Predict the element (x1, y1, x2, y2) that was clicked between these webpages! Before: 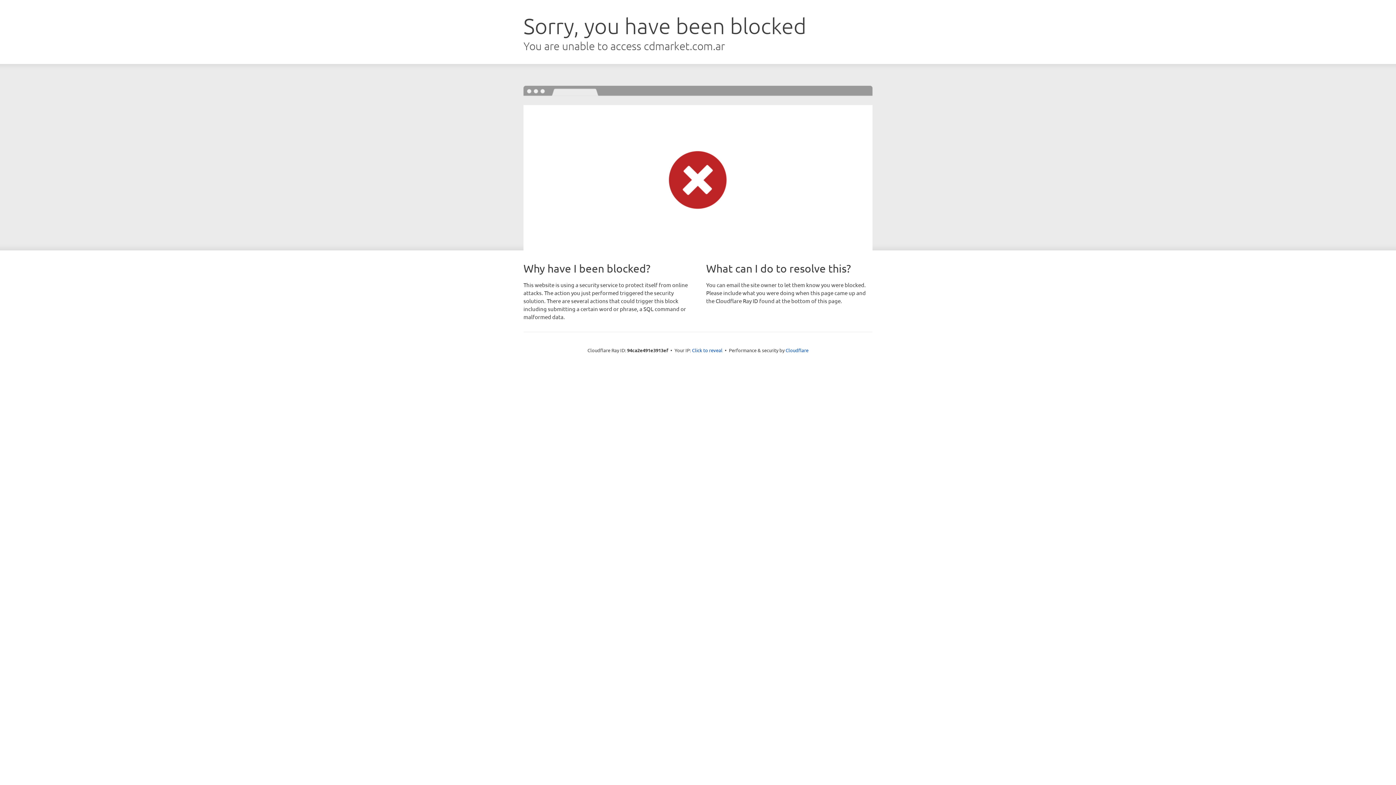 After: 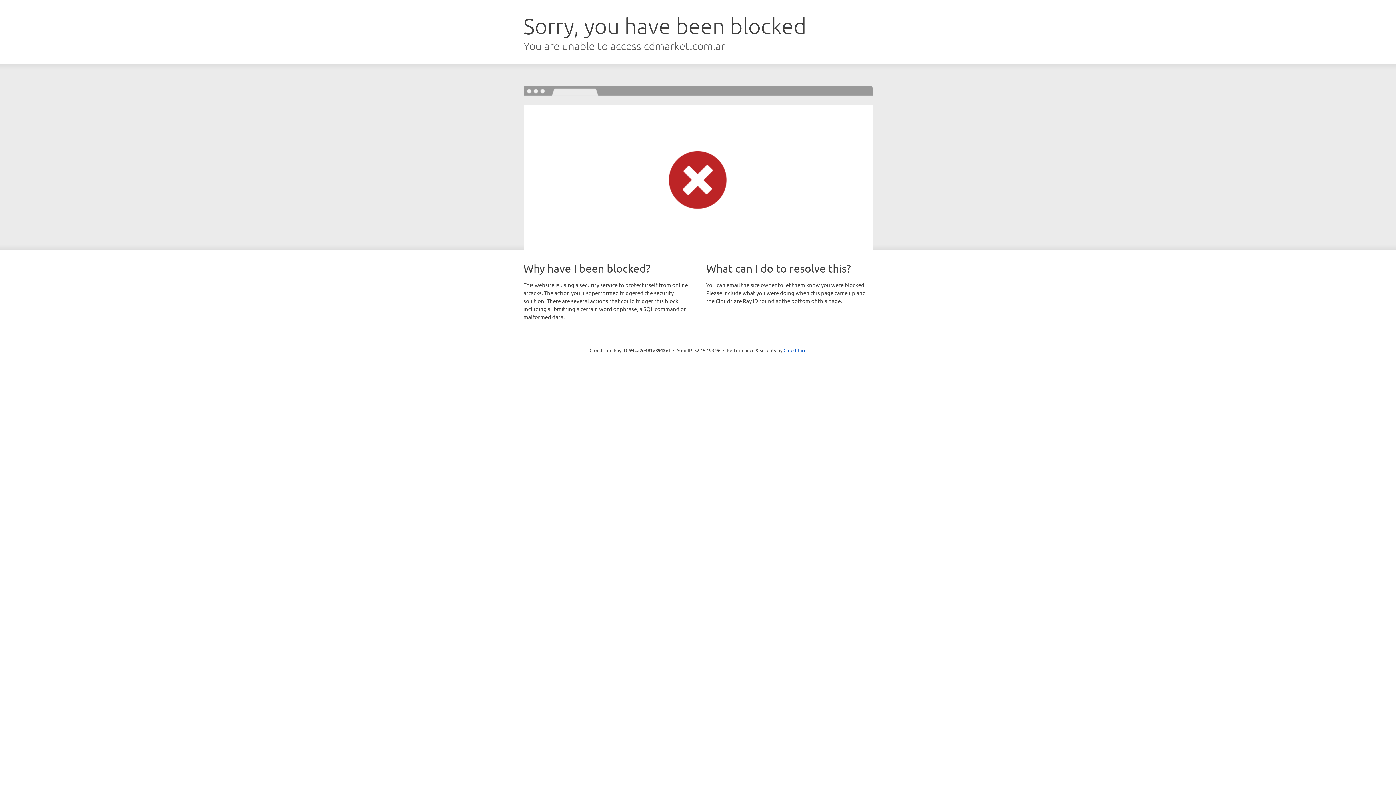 Action: label: Click to reveal bbox: (692, 346, 722, 353)